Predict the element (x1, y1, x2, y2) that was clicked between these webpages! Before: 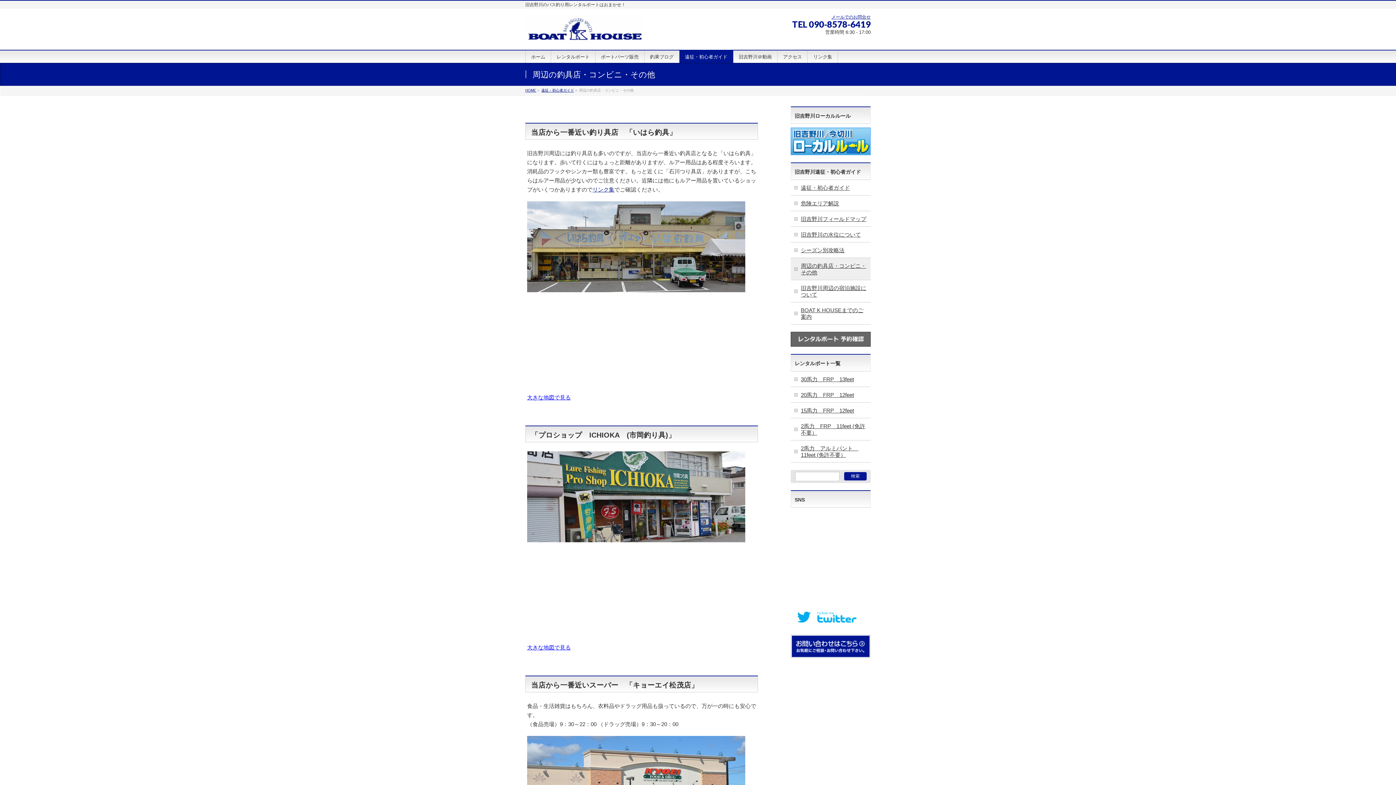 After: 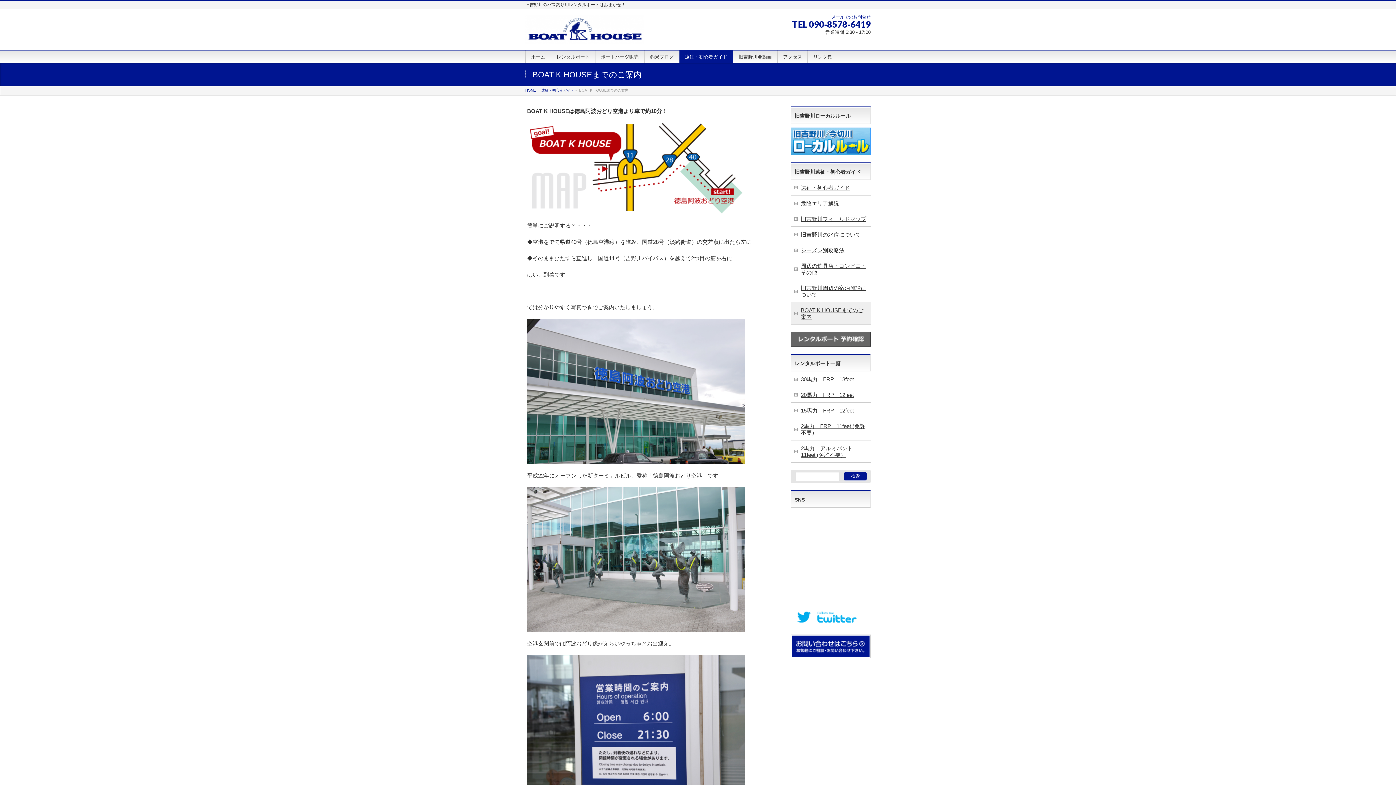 Action: bbox: (790, 302, 870, 324) label: BOAT K HOUSEまでのご案内